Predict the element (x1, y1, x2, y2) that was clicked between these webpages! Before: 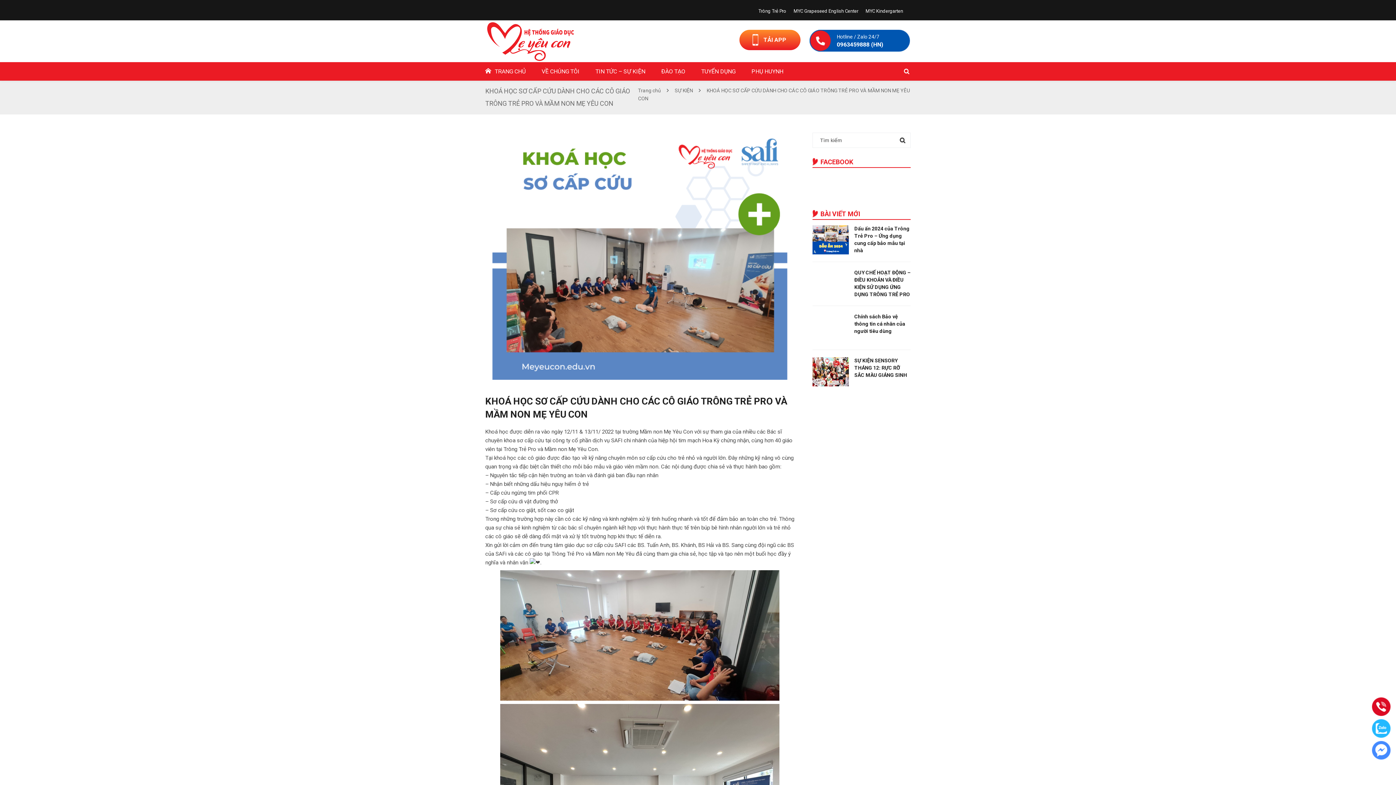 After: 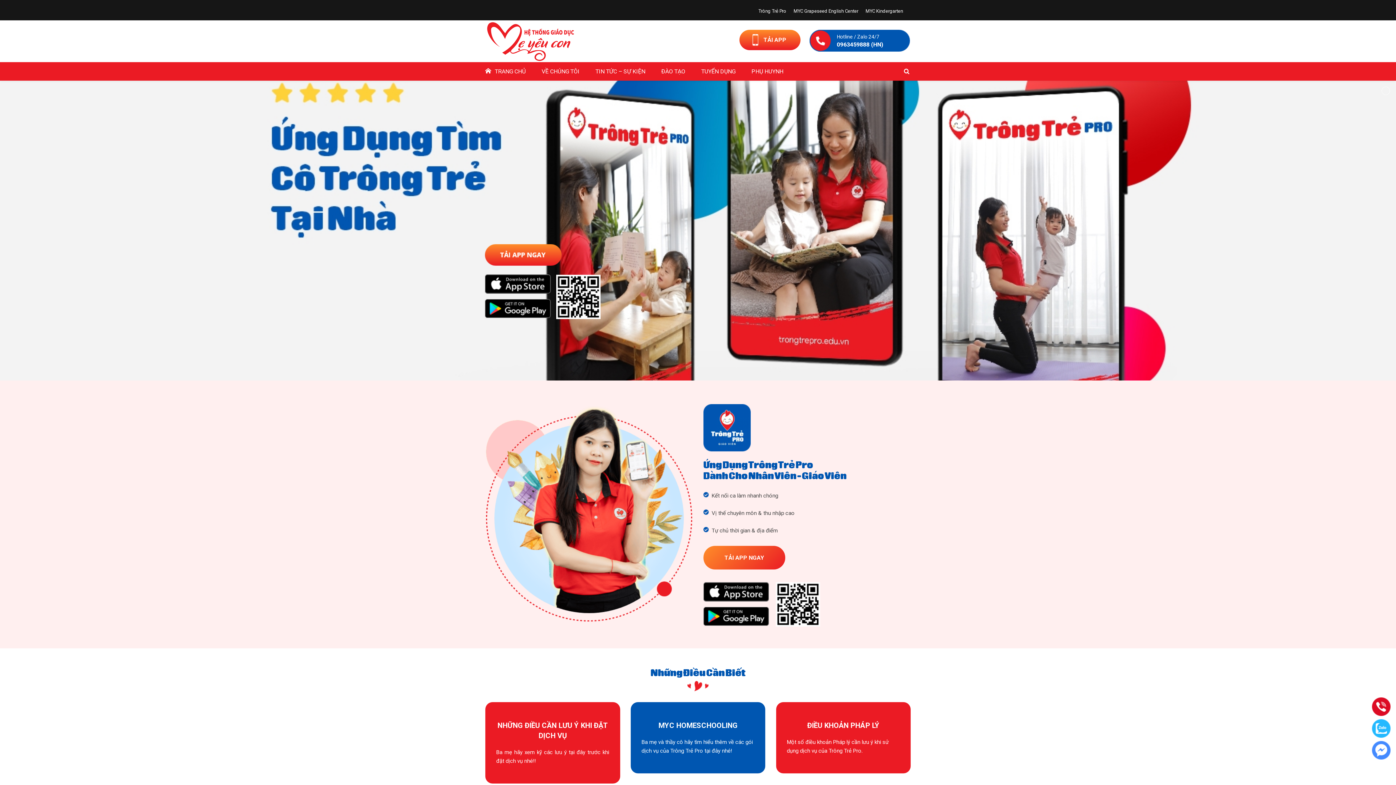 Action: bbox: (739, 29, 800, 50) label: TẢI APP